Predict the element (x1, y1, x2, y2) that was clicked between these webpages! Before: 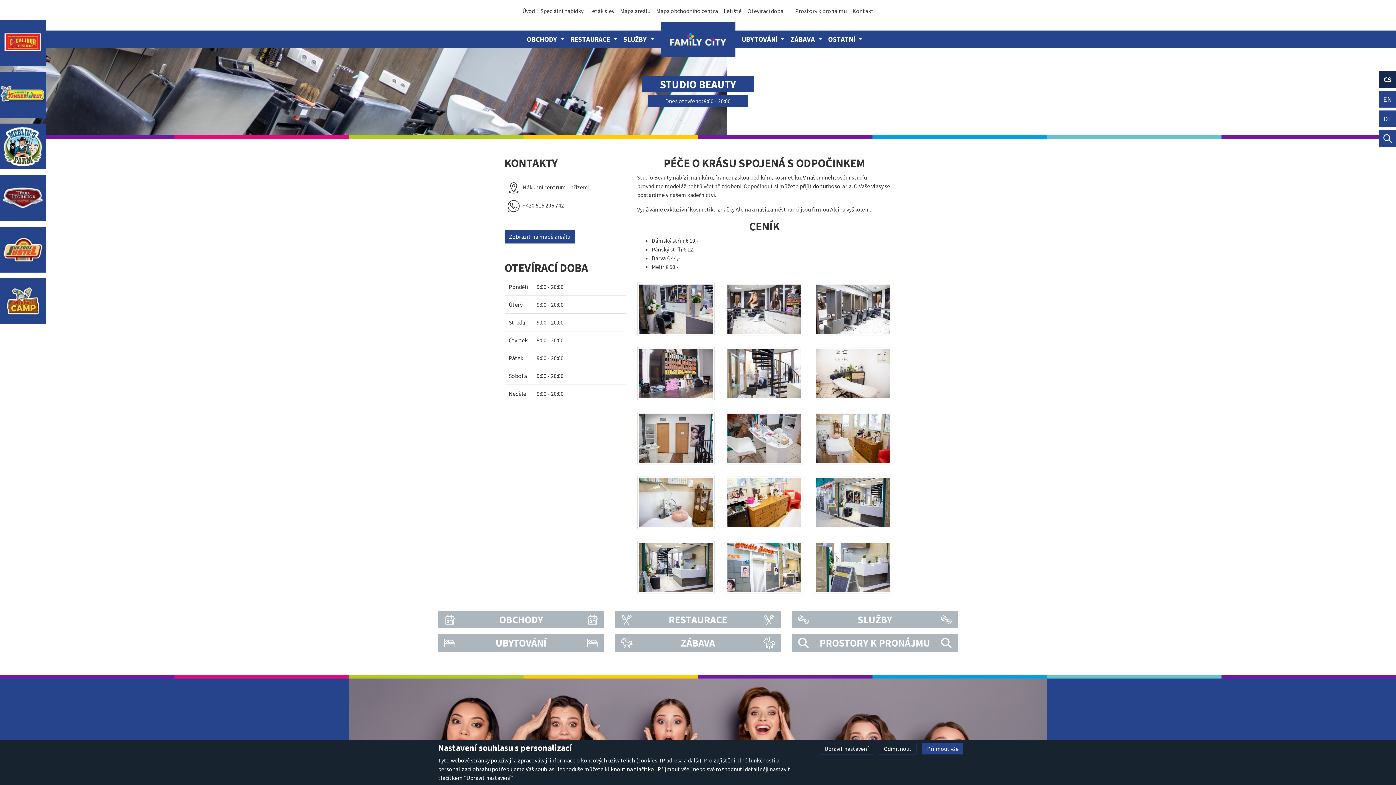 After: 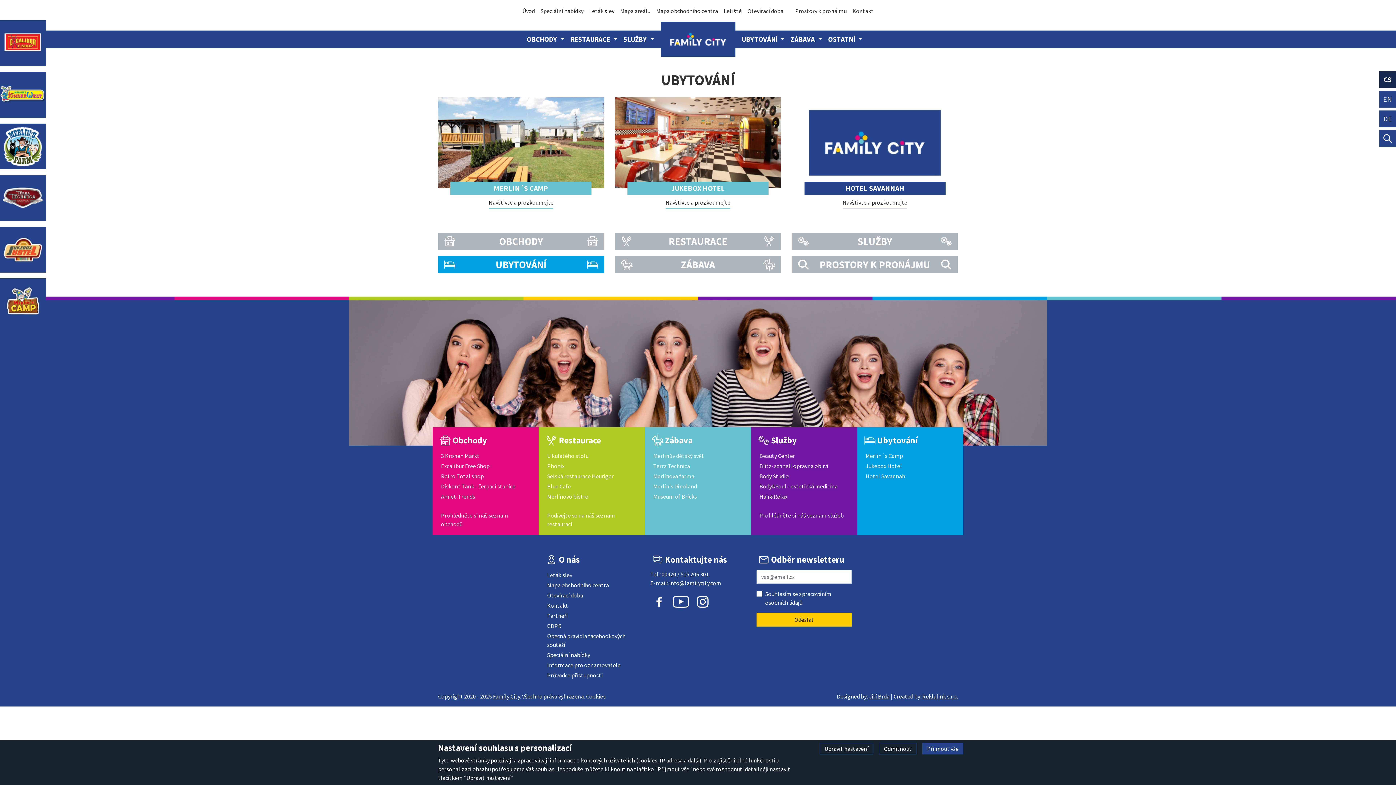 Action: label: UBYTOVÁNÍ bbox: (438, 634, 604, 652)